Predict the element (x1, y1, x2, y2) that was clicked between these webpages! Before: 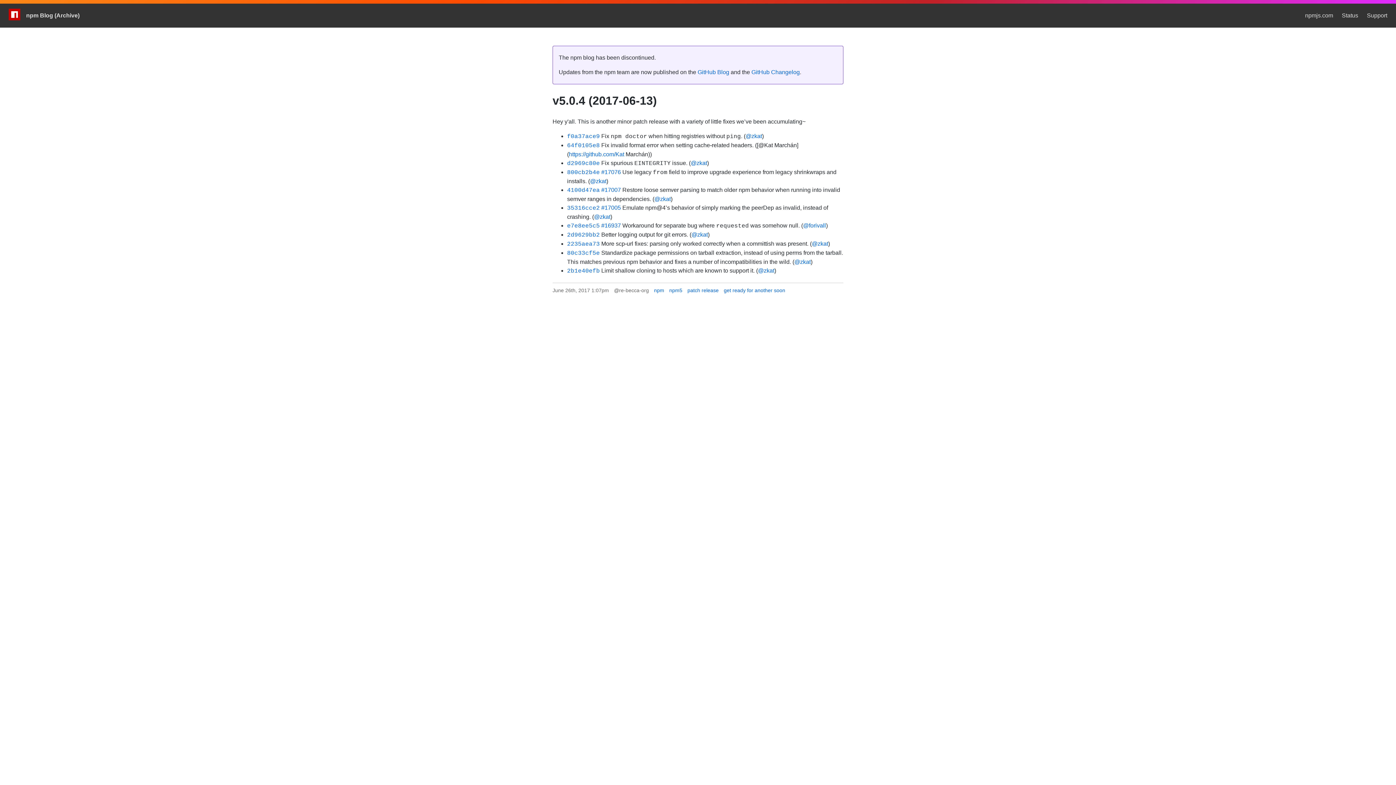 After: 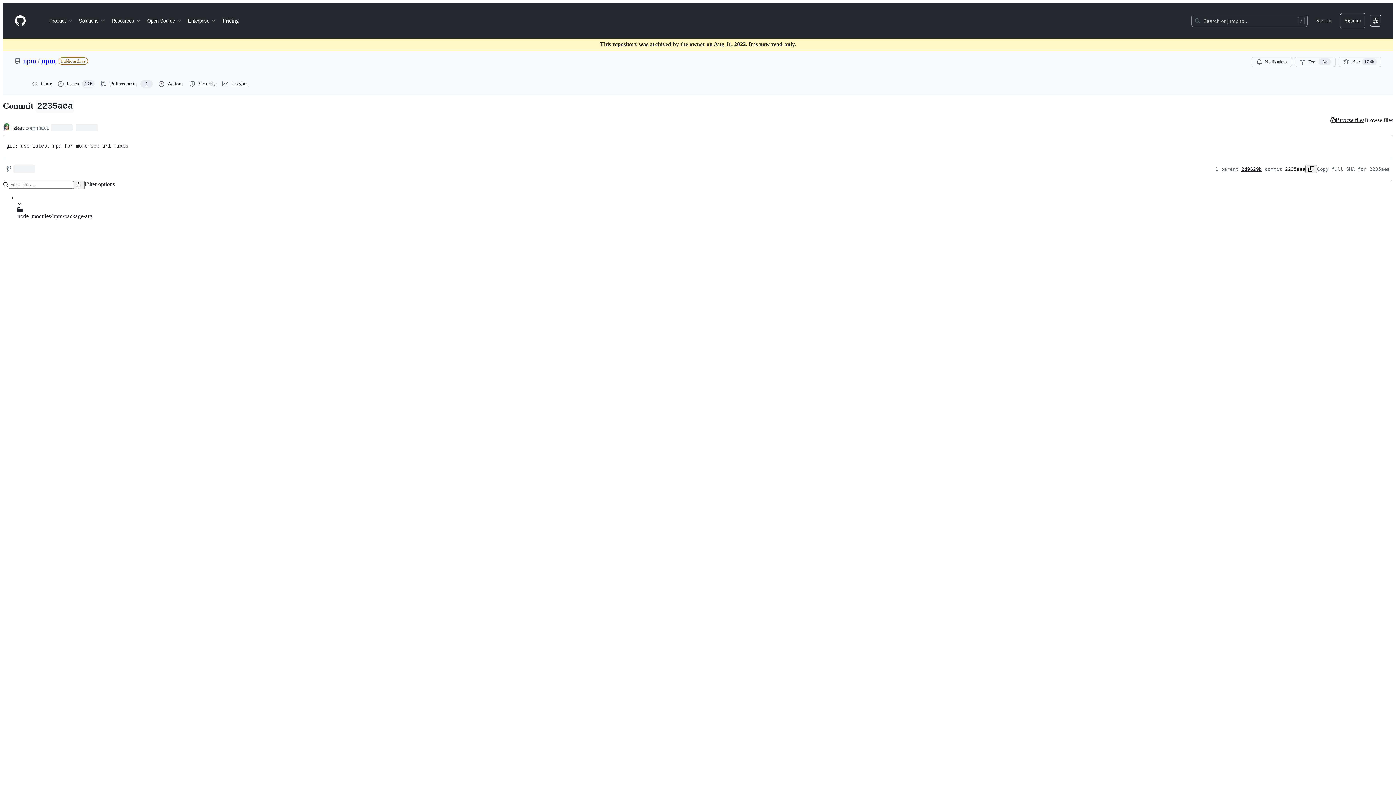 Action: label: 2235aea73 bbox: (567, 240, 600, 246)